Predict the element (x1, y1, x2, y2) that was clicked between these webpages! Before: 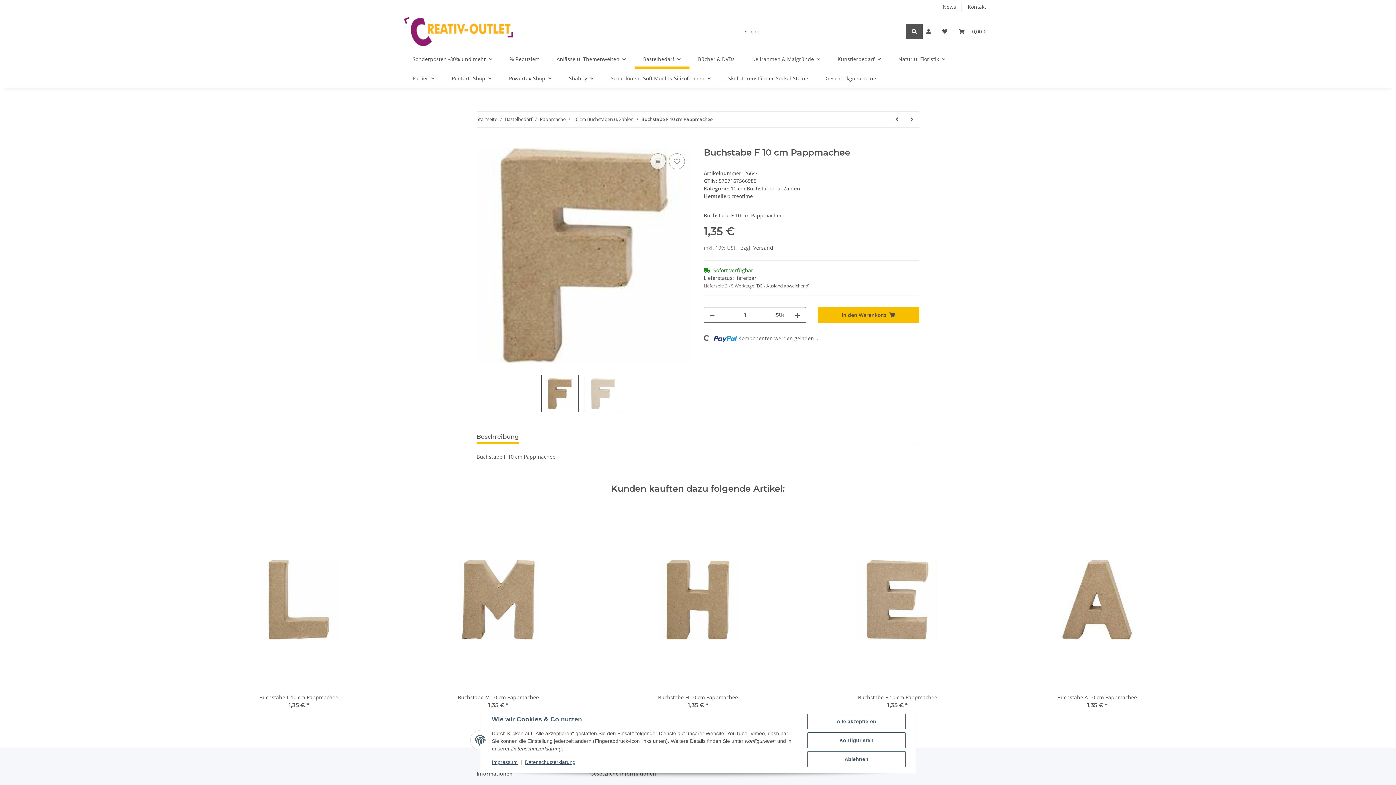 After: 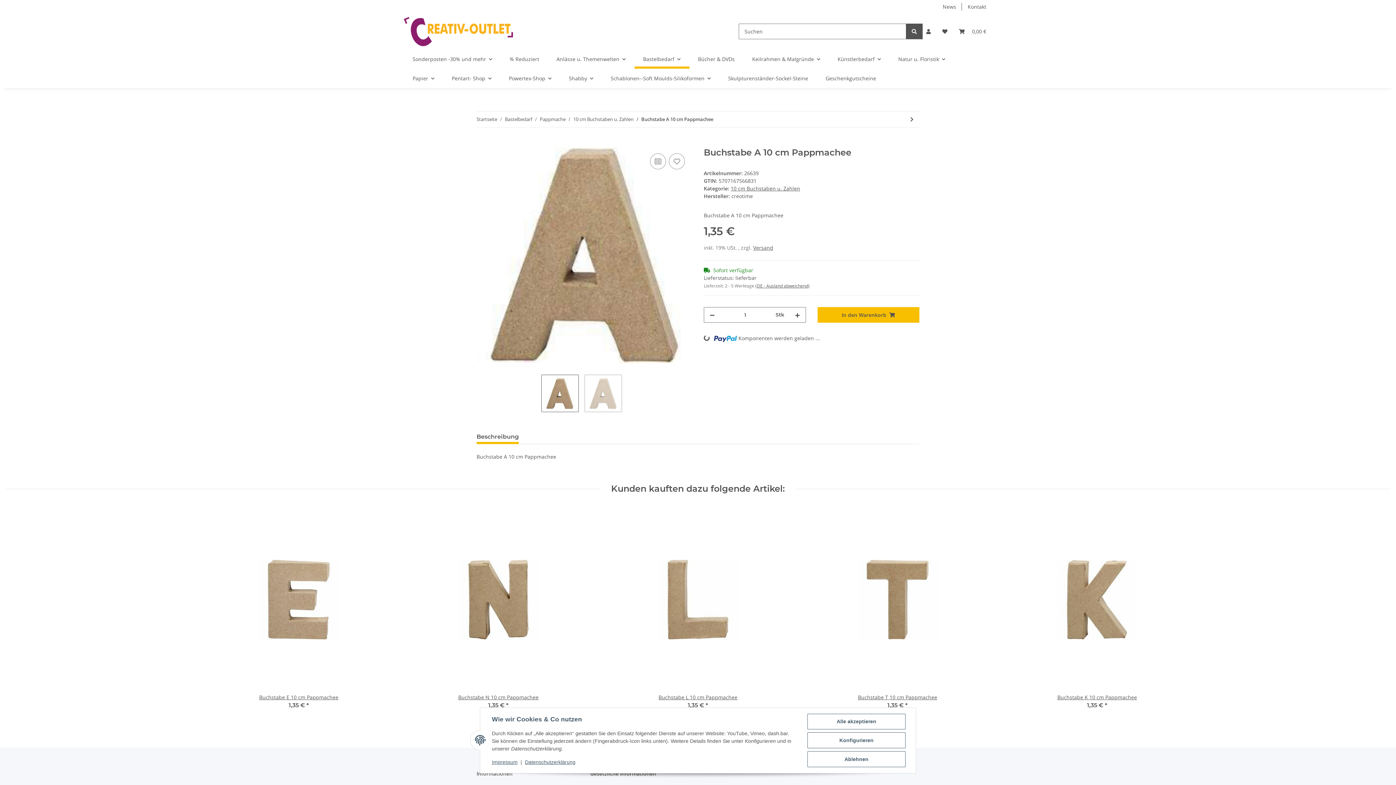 Action: label: Buchstabe A 10 cm Pappmachee bbox: (1003, 693, 1191, 701)